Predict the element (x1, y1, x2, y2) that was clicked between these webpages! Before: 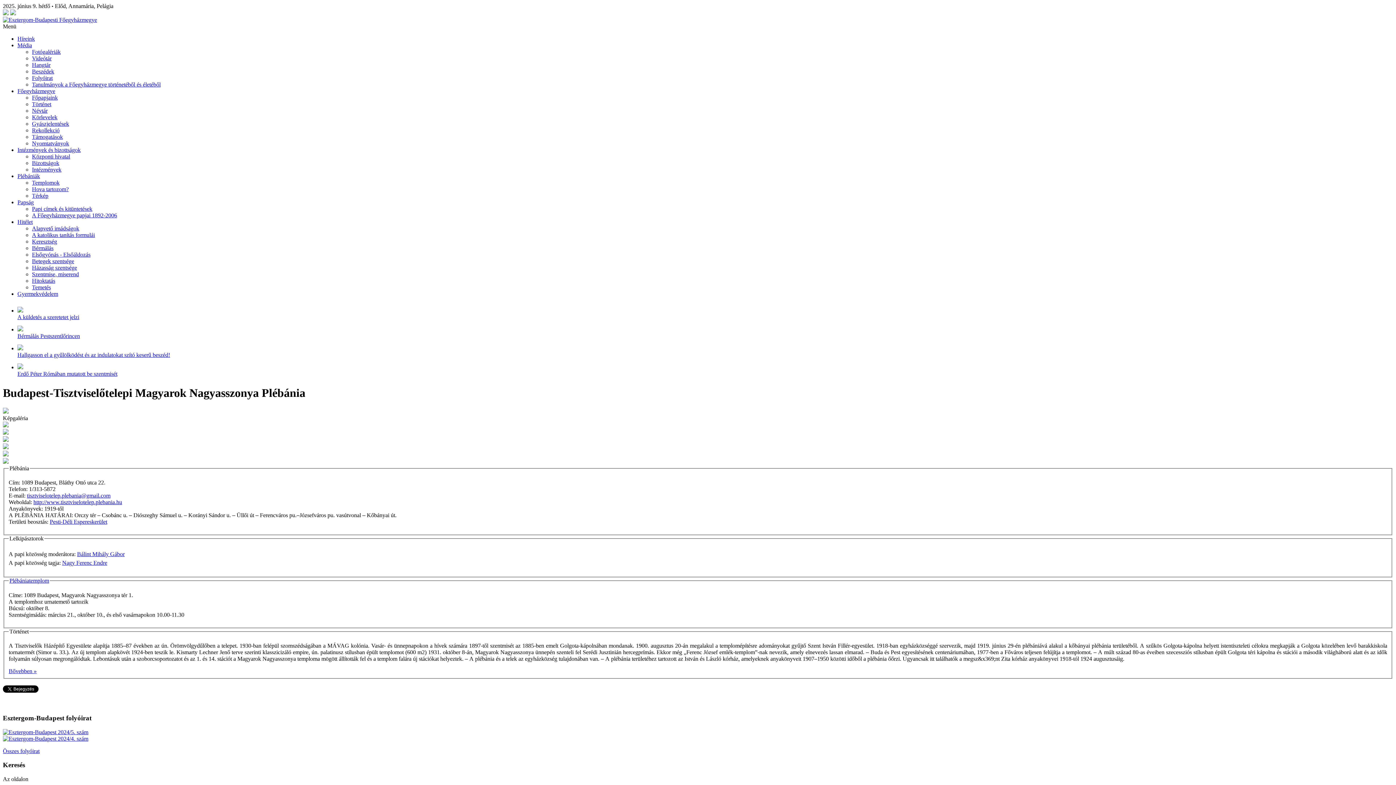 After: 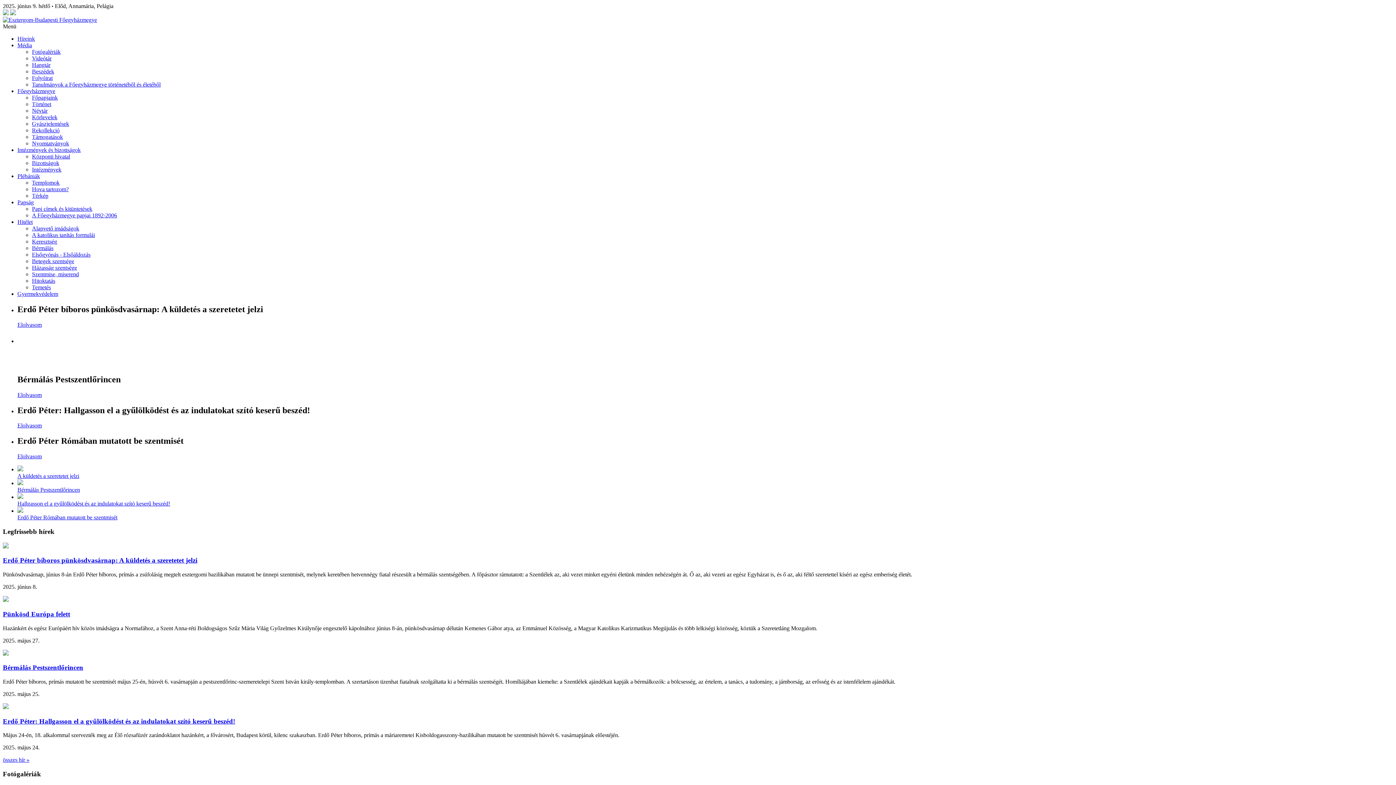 Action: bbox: (2, 16, 97, 22)